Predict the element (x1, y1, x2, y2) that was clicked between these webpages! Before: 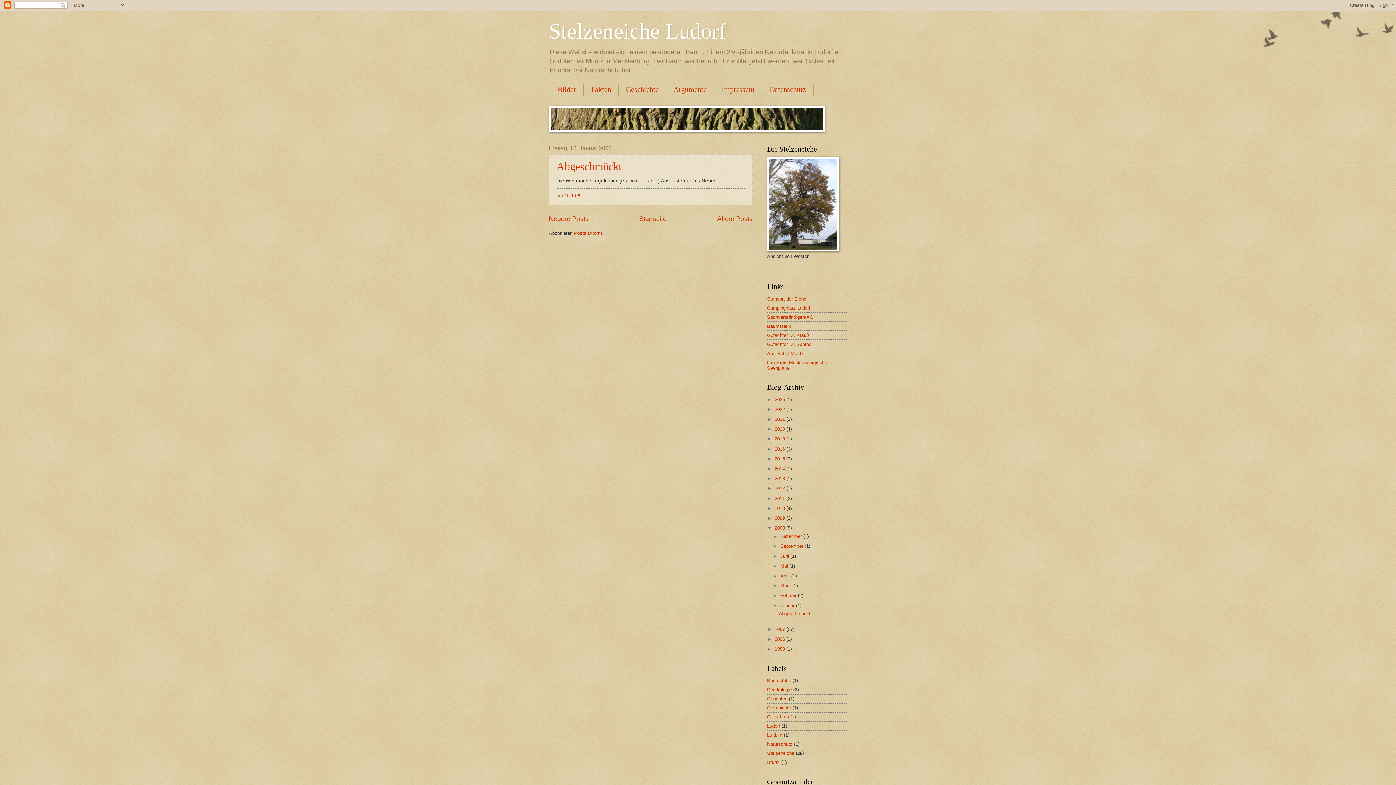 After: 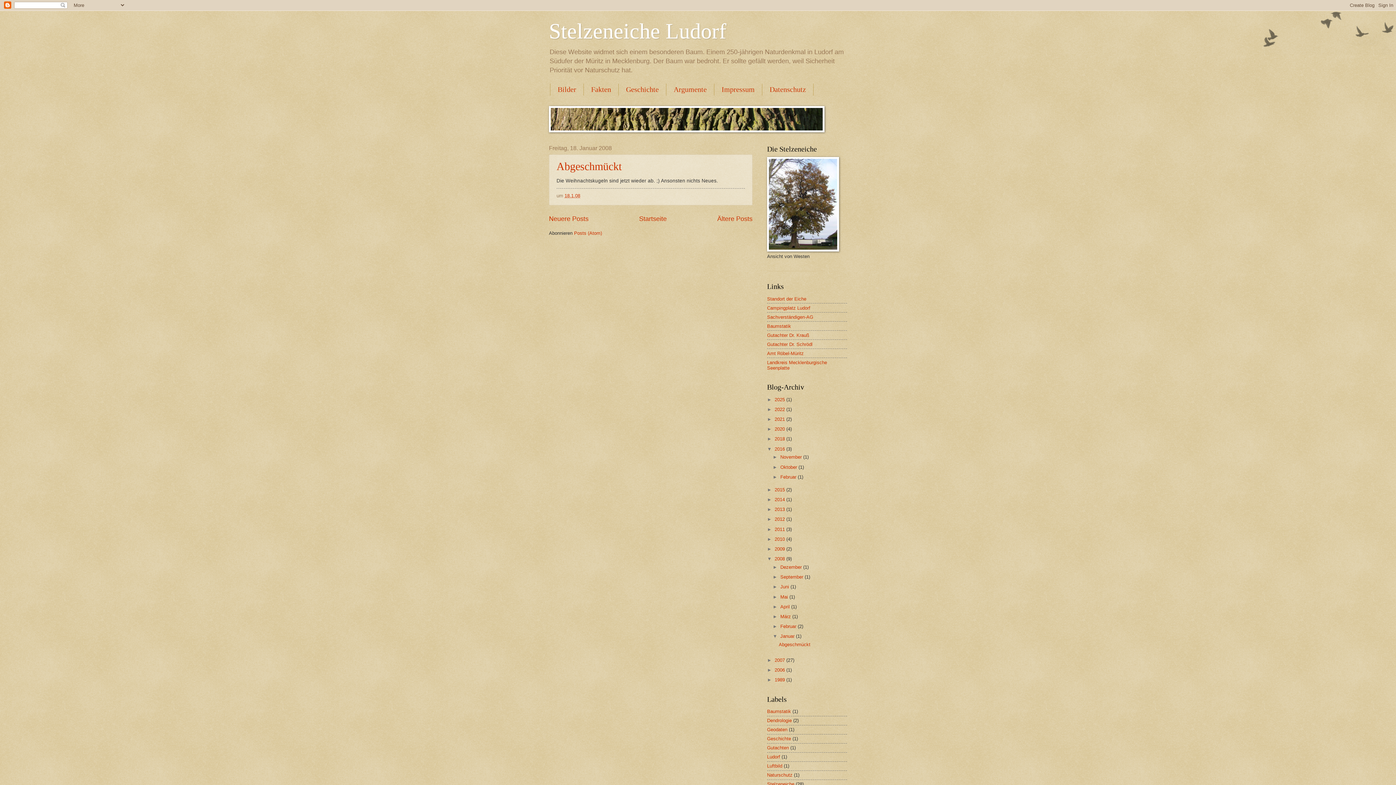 Action: label: ►   bbox: (767, 446, 774, 451)